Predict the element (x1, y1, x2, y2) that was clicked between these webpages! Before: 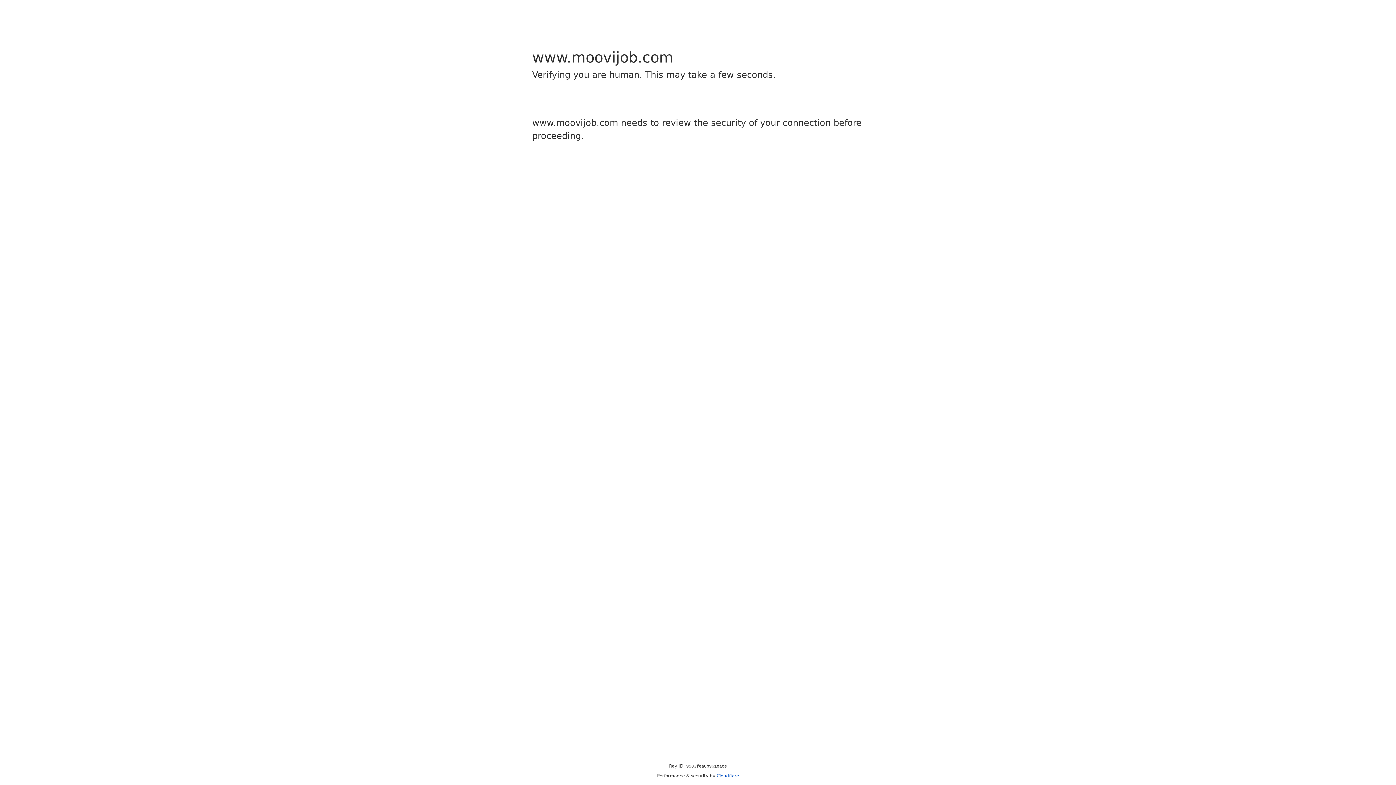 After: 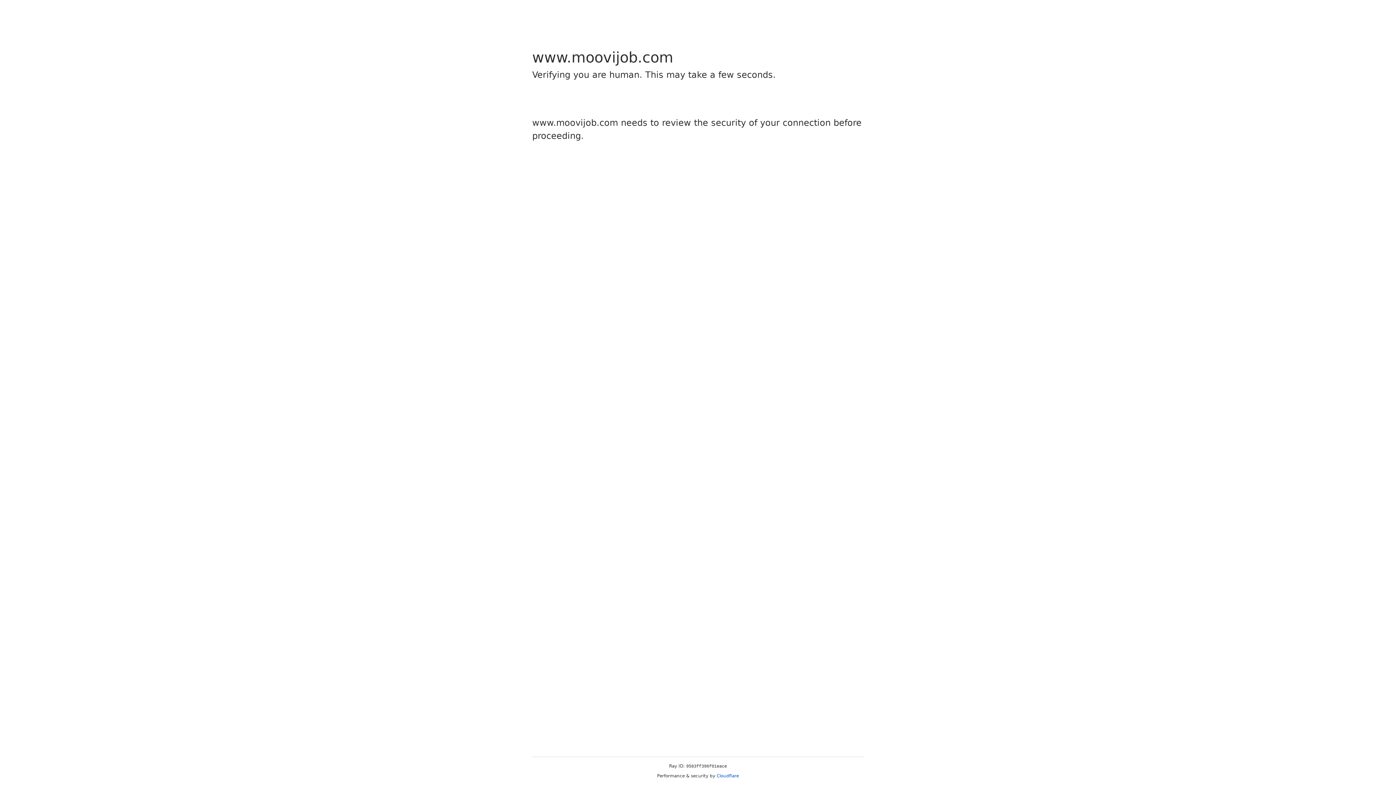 Action: bbox: (716, 773, 739, 778) label: Cloudflare